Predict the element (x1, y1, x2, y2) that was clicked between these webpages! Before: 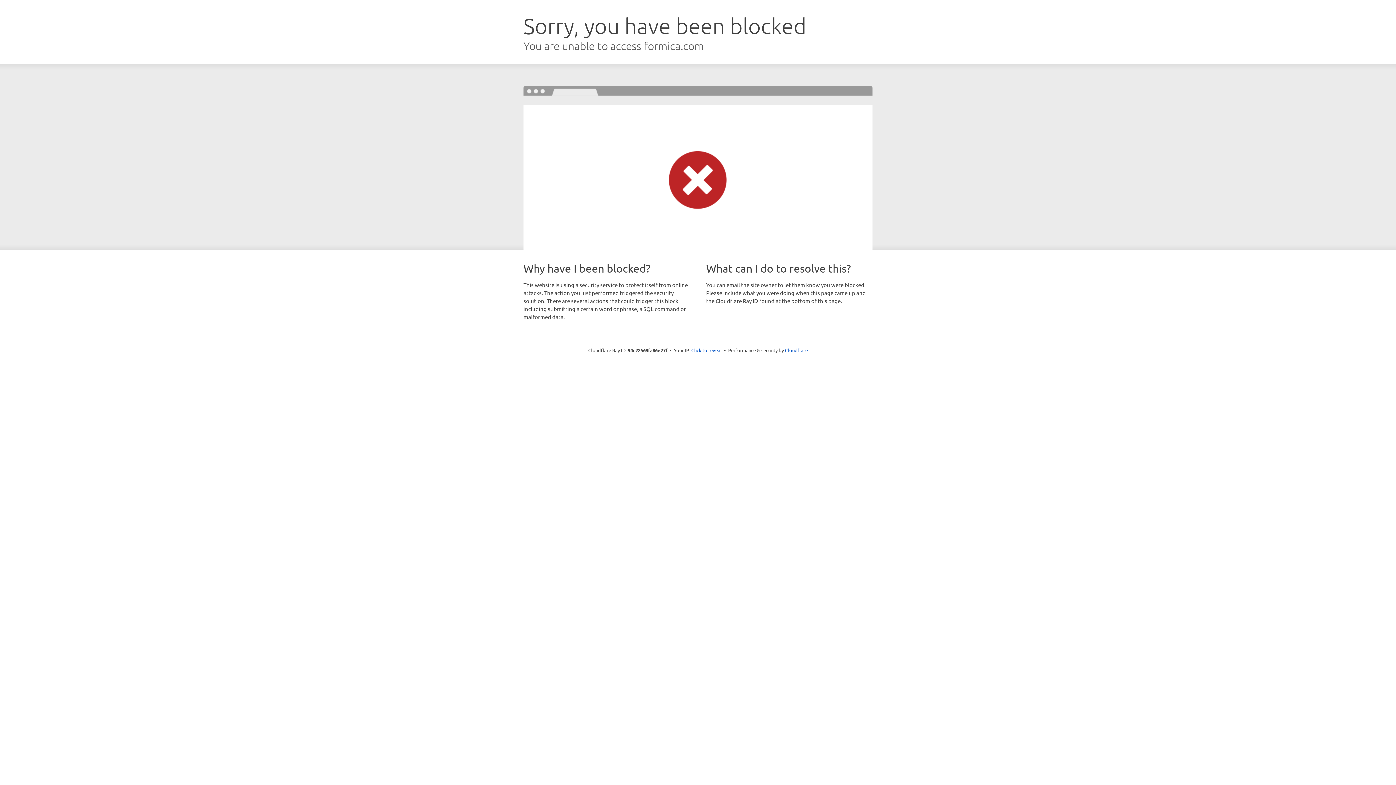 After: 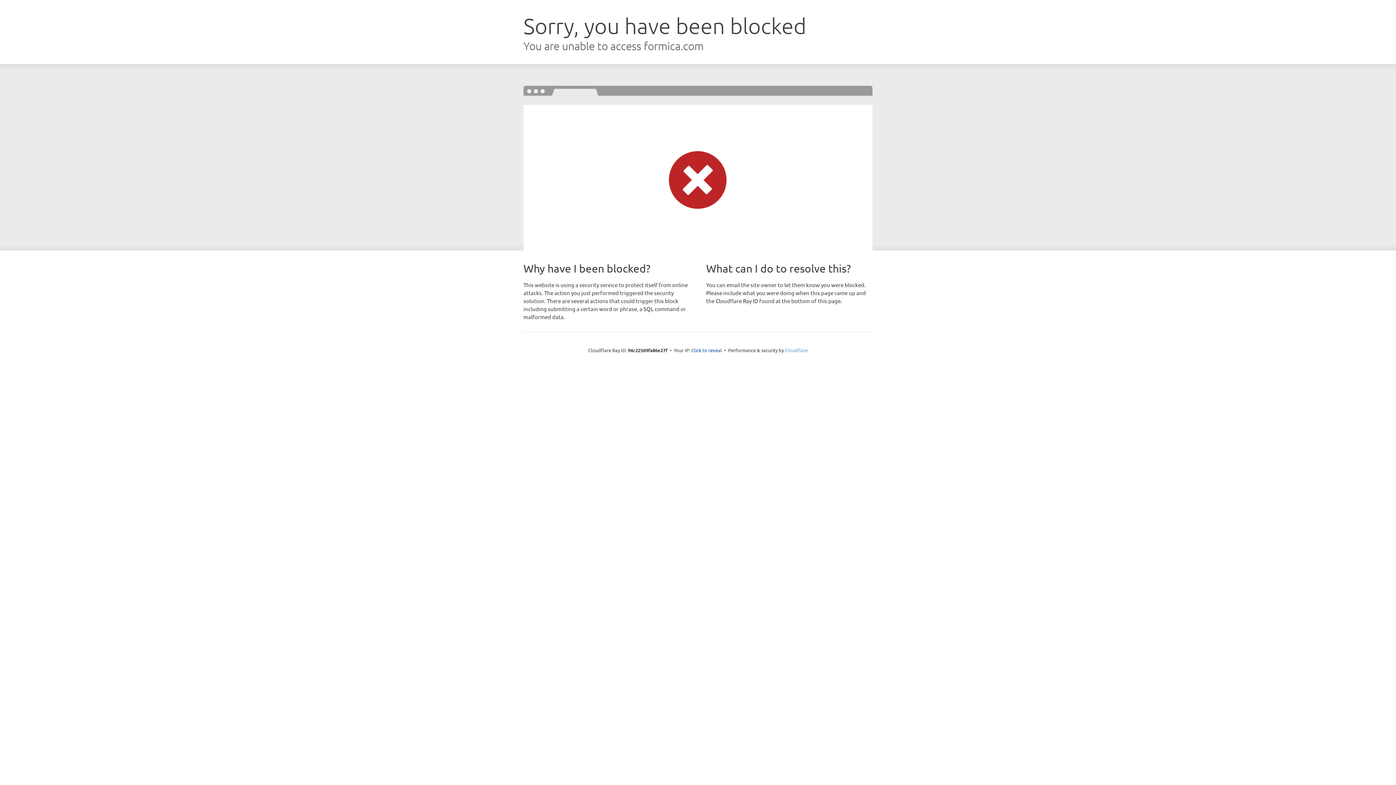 Action: label: Cloudflare bbox: (785, 347, 808, 353)